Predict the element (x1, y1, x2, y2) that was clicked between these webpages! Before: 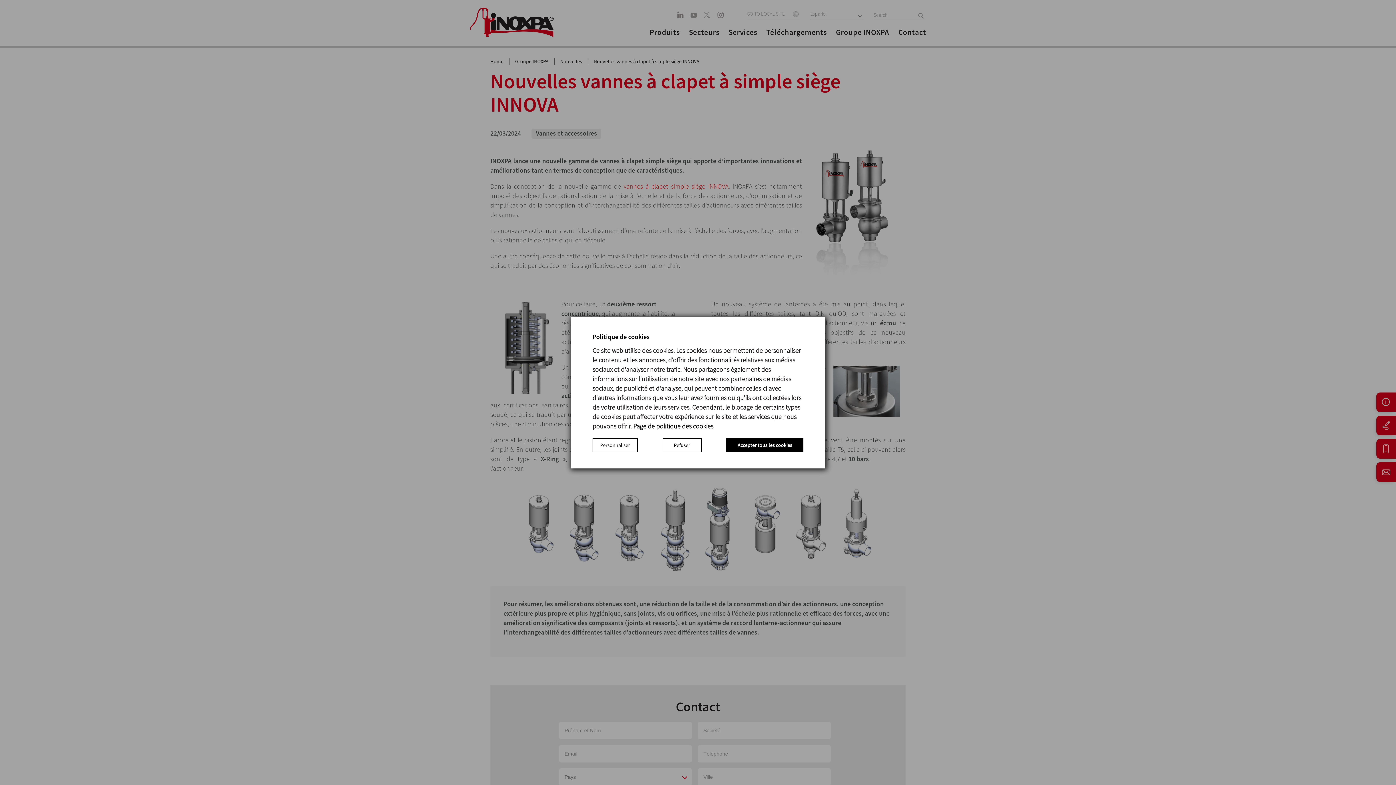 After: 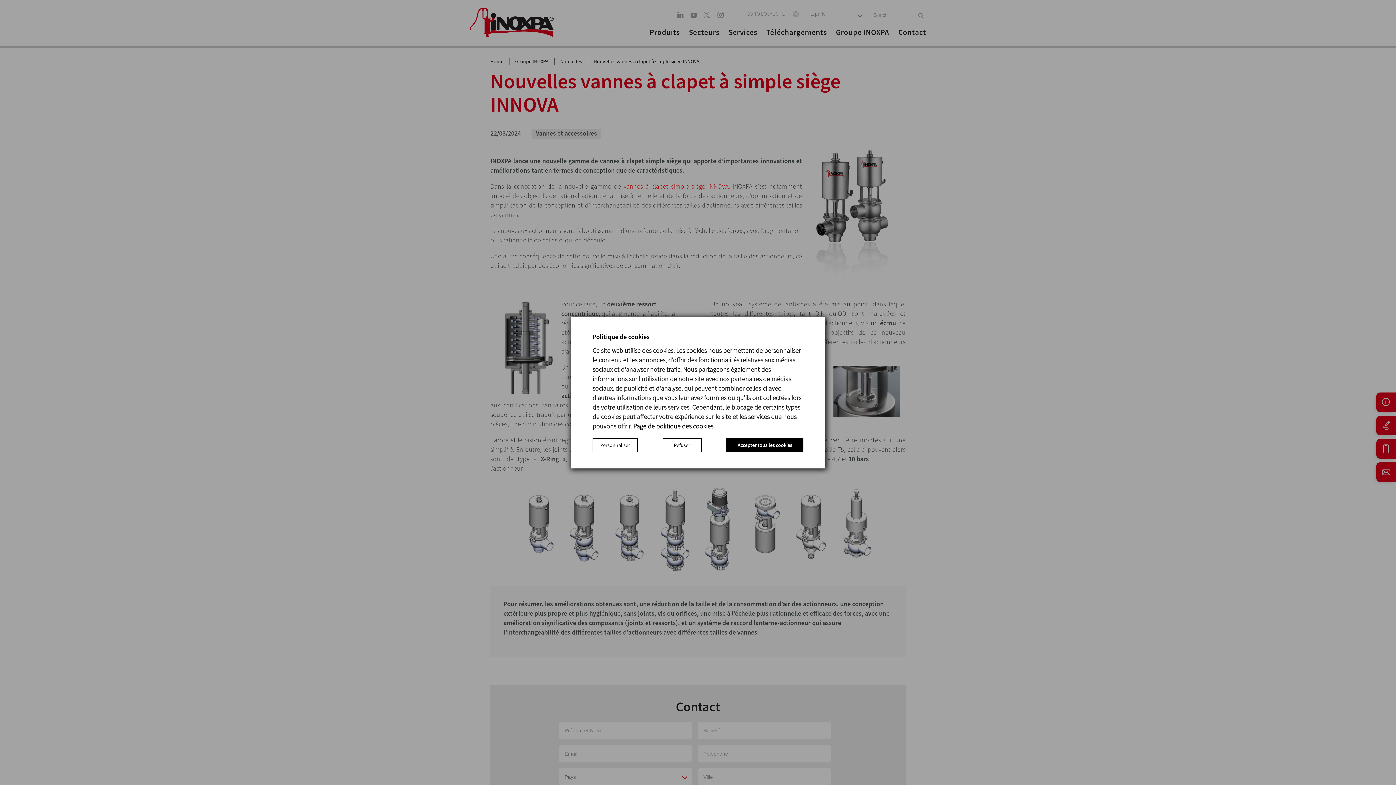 Action: bbox: (633, 422, 713, 430) label: Page de politique des cookies